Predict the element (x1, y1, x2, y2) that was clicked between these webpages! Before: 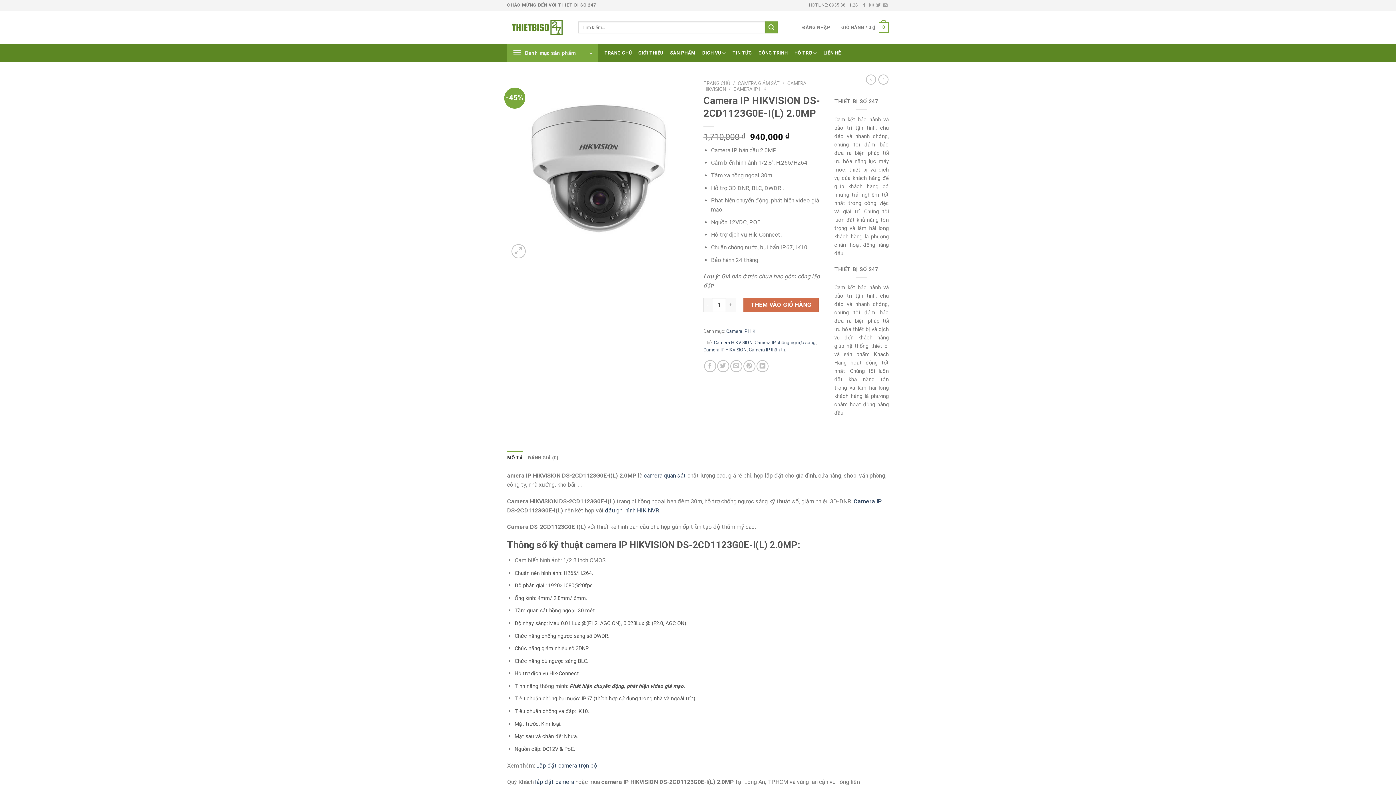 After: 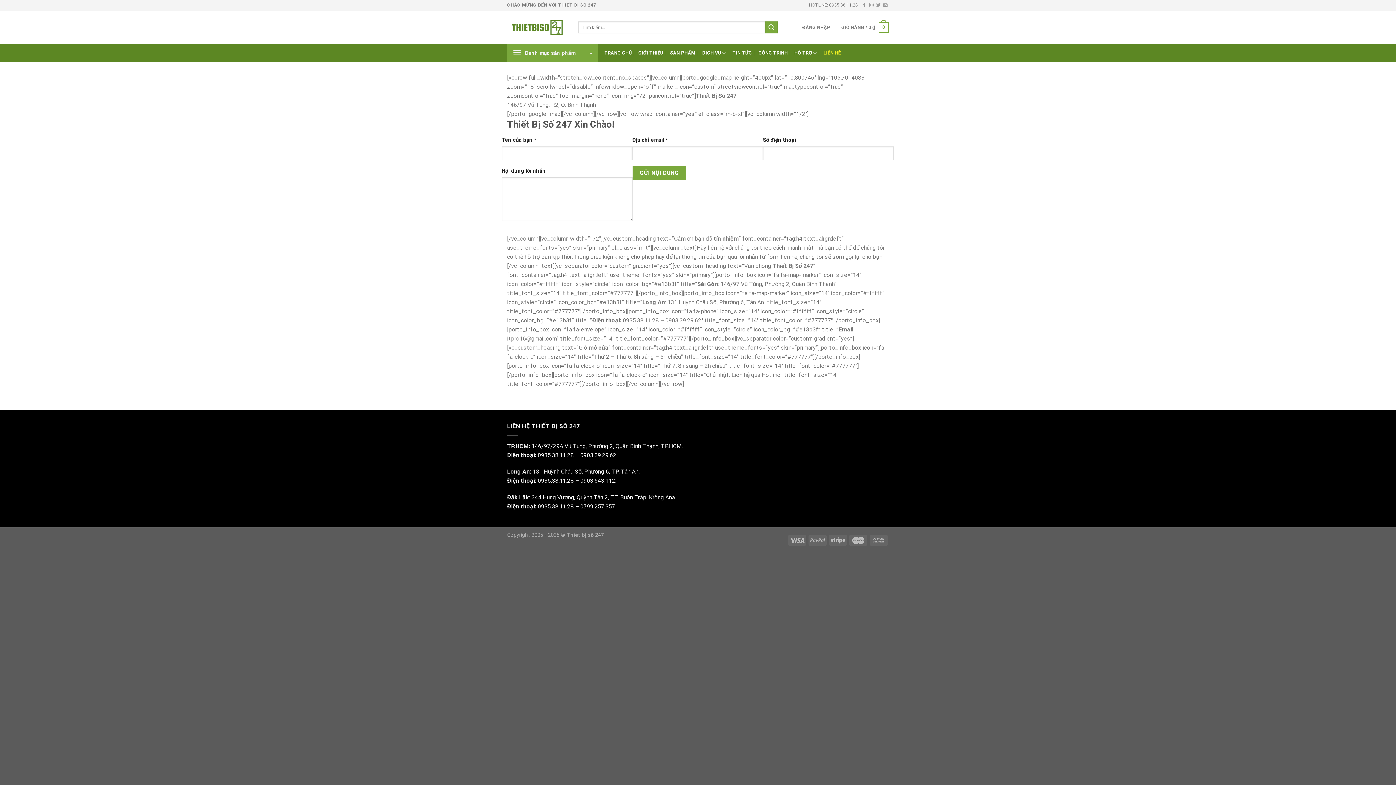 Action: label: LIÊN HỆ bbox: (823, 46, 841, 59)